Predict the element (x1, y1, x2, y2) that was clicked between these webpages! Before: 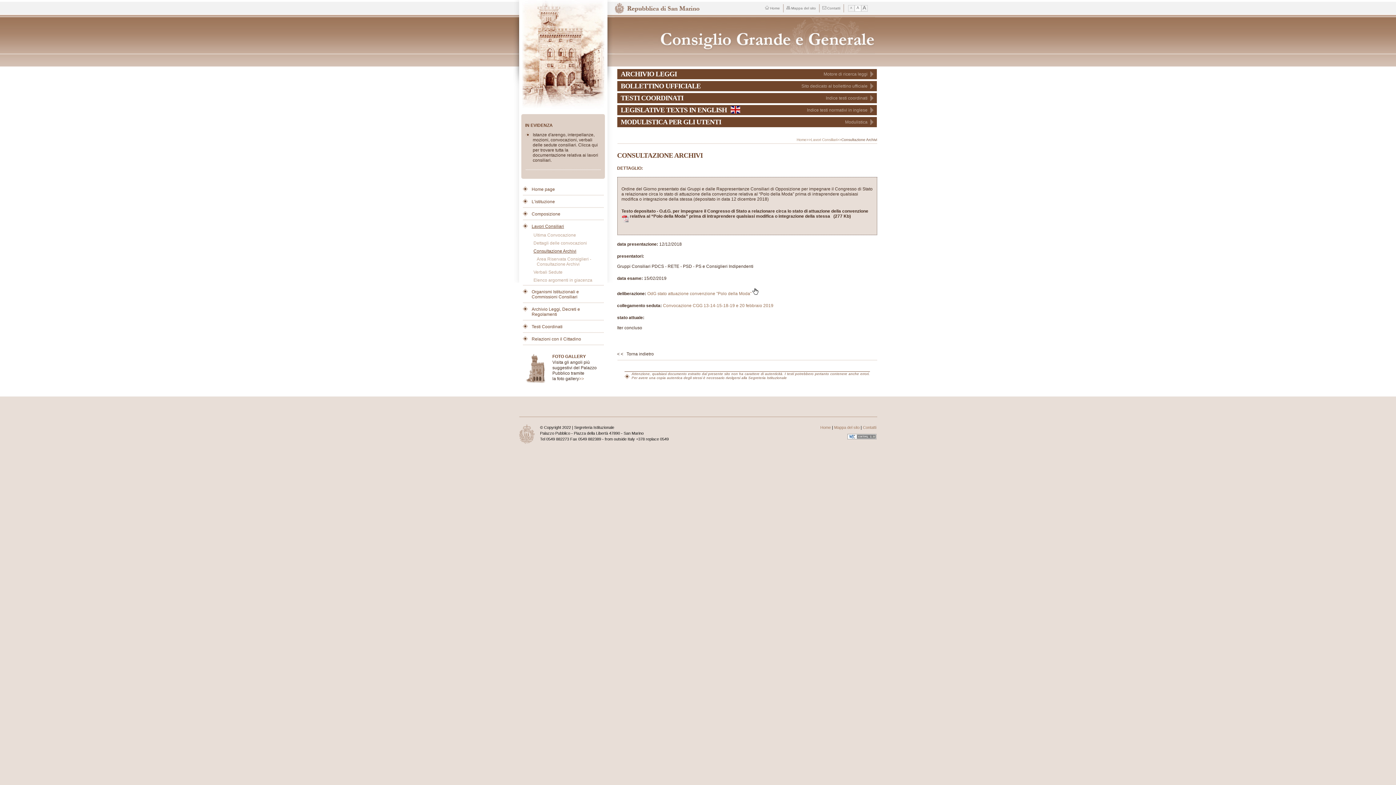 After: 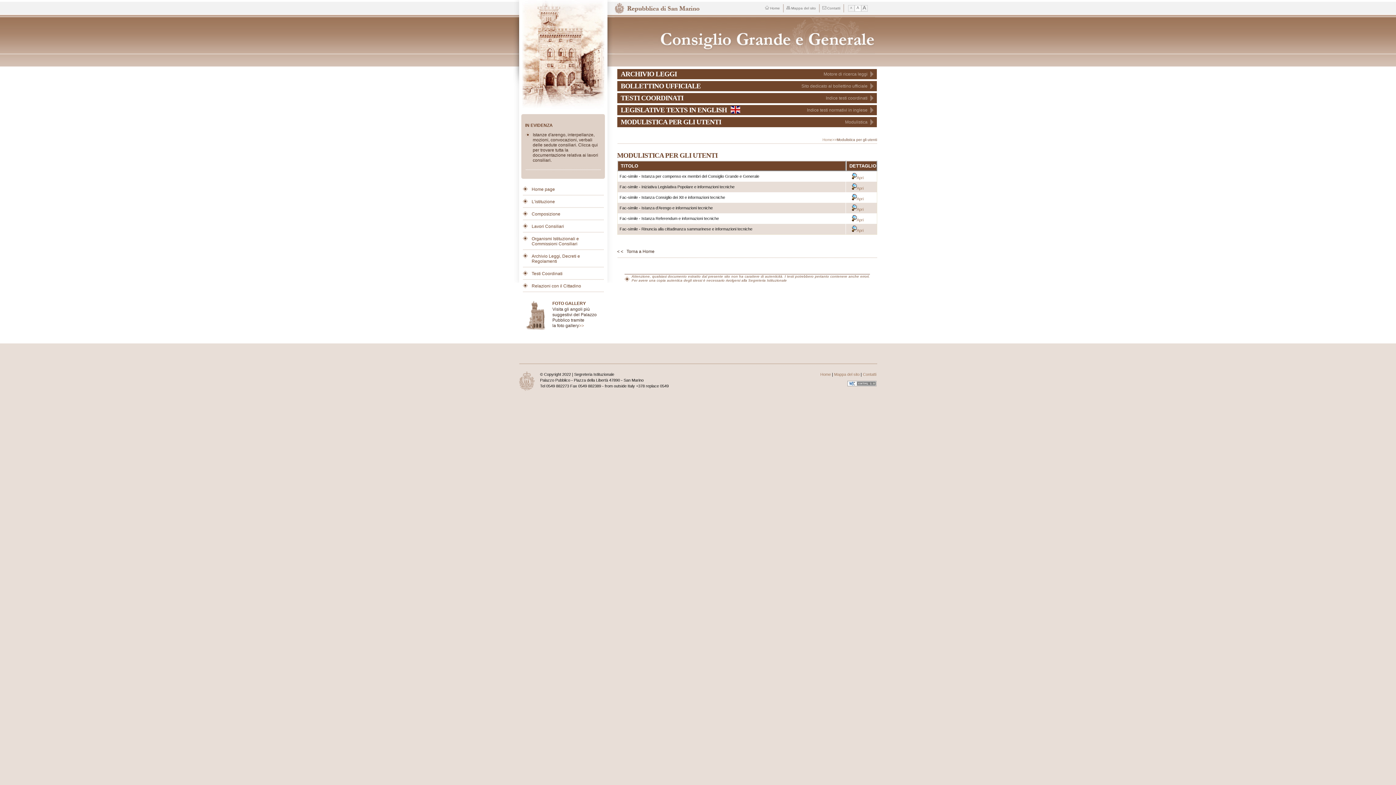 Action: label: Modulistica bbox: (845, 117, 873, 127)